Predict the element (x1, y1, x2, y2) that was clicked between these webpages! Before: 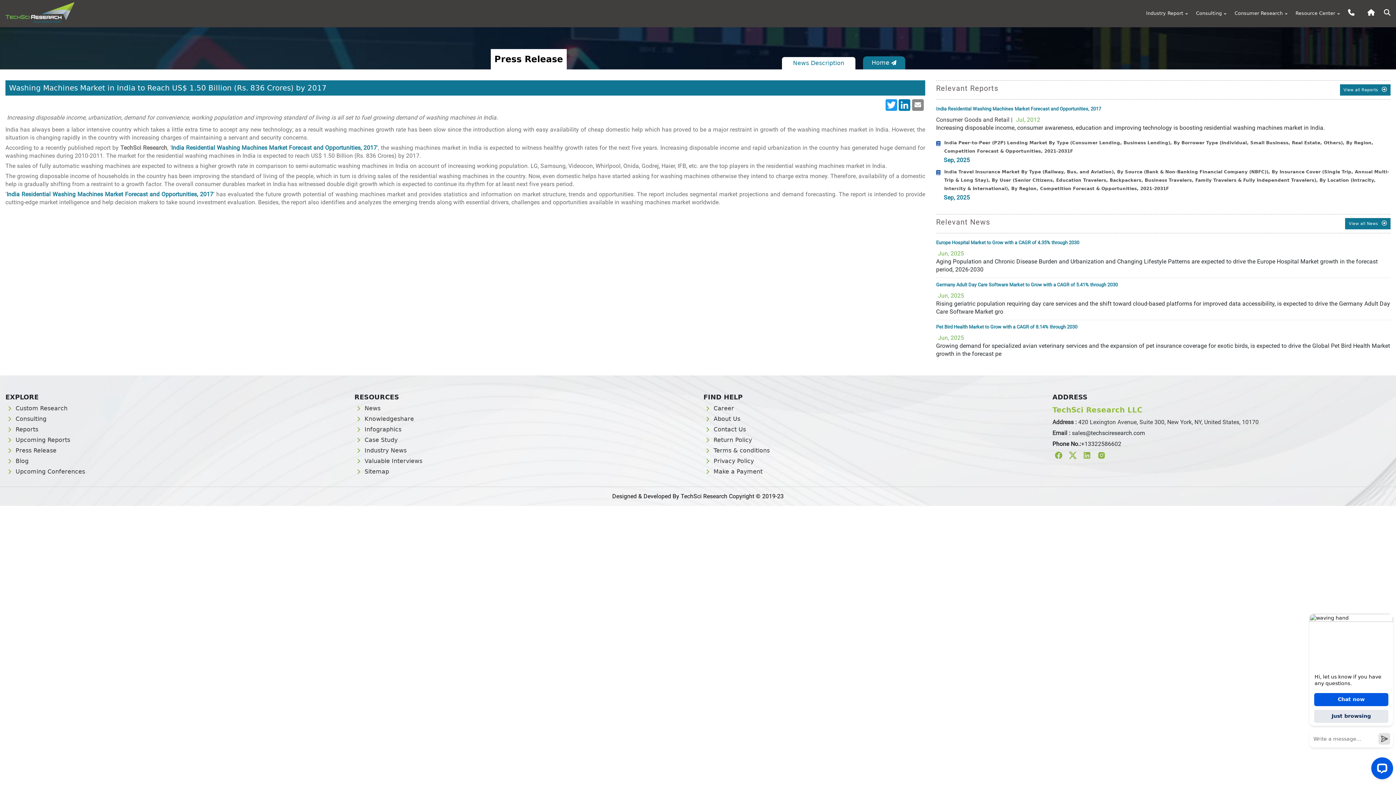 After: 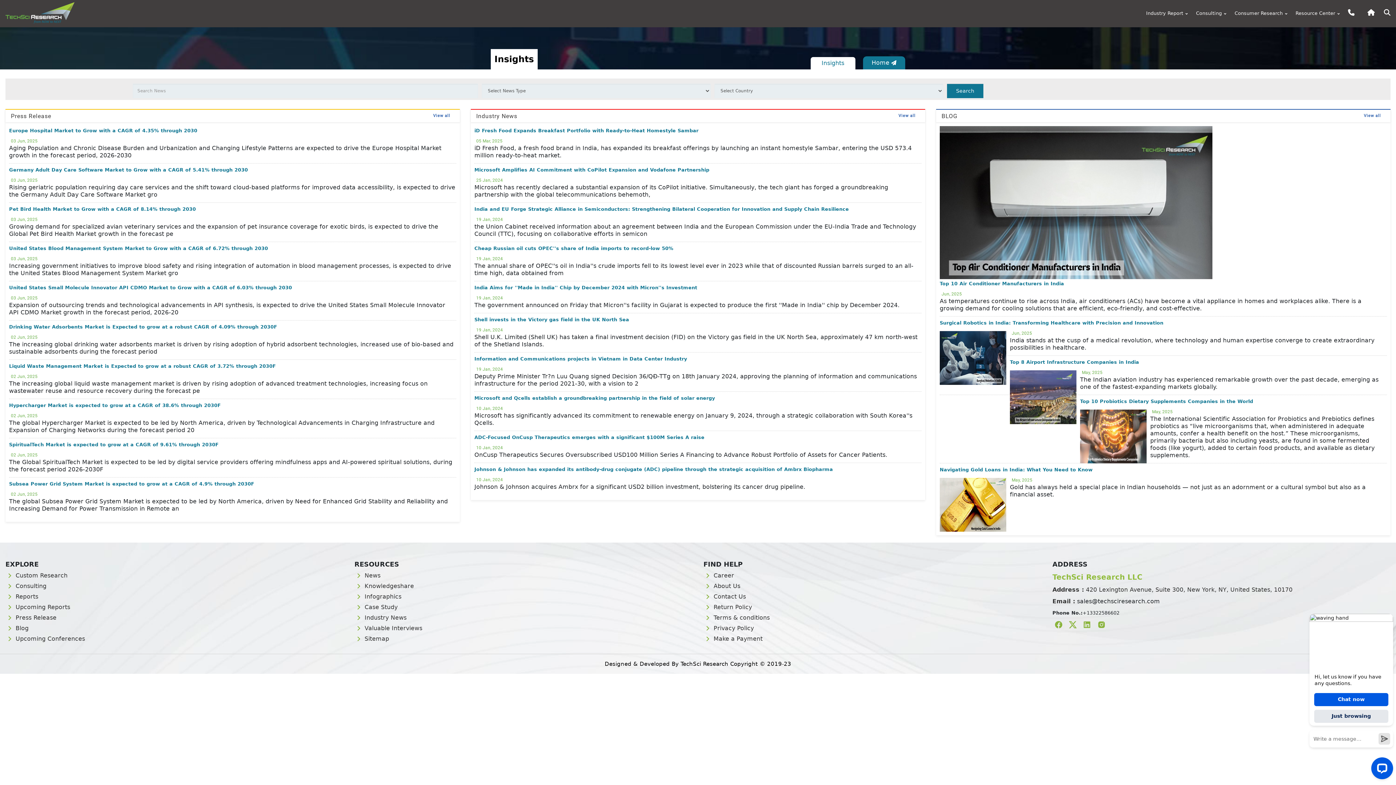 Action: label: News bbox: (354, 405, 380, 411)